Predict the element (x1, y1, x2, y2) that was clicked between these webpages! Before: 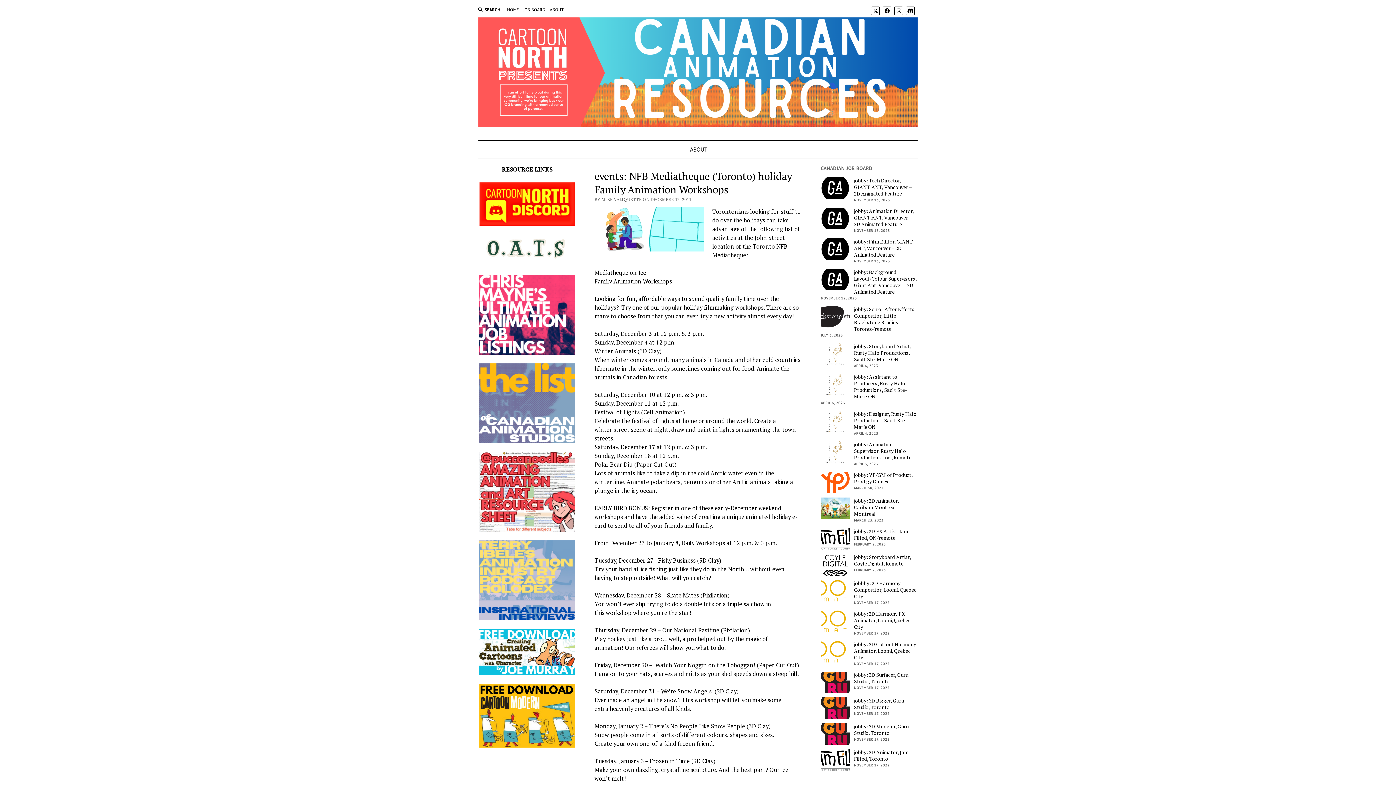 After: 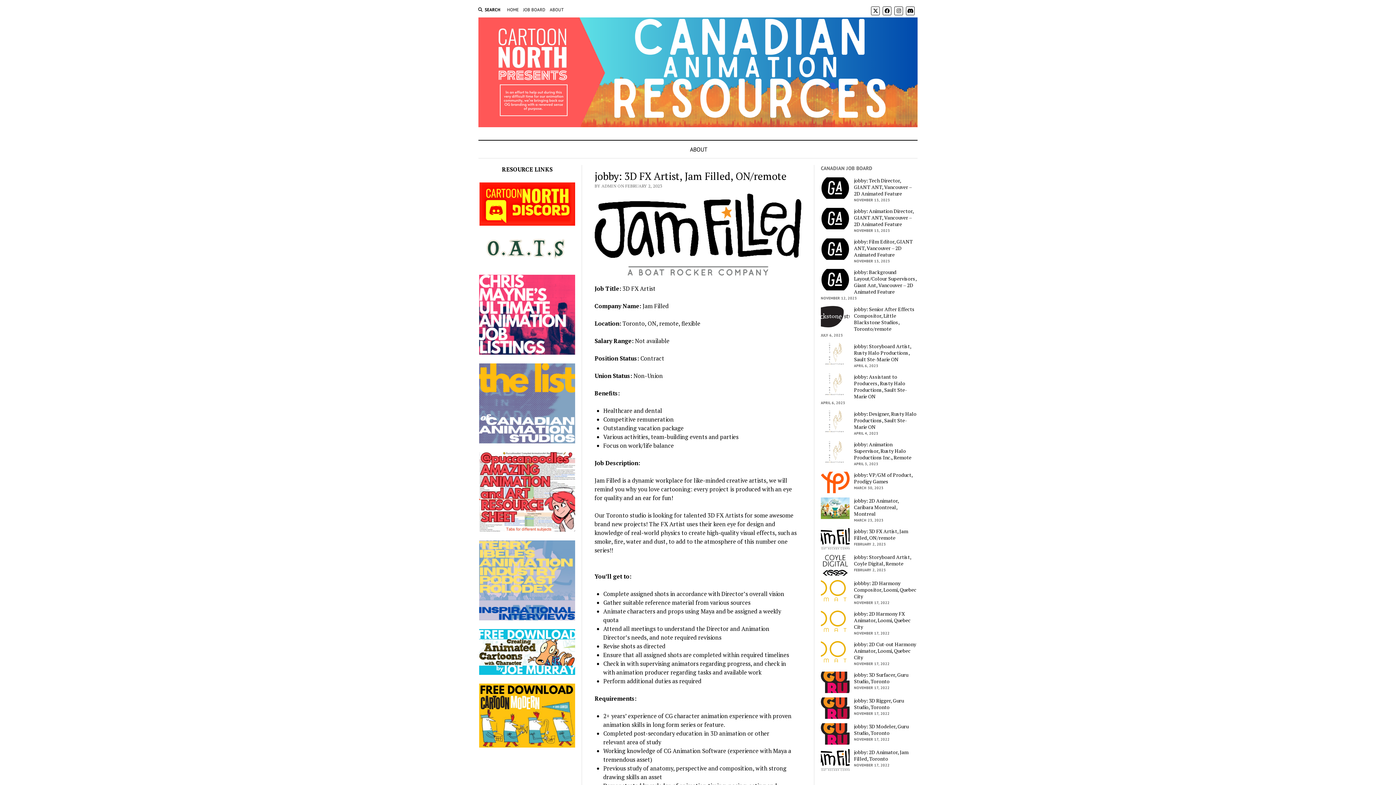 Action: label: jobby: 3D FX Artist, Jam Filled, ON/remote bbox: (821, 528, 916, 541)